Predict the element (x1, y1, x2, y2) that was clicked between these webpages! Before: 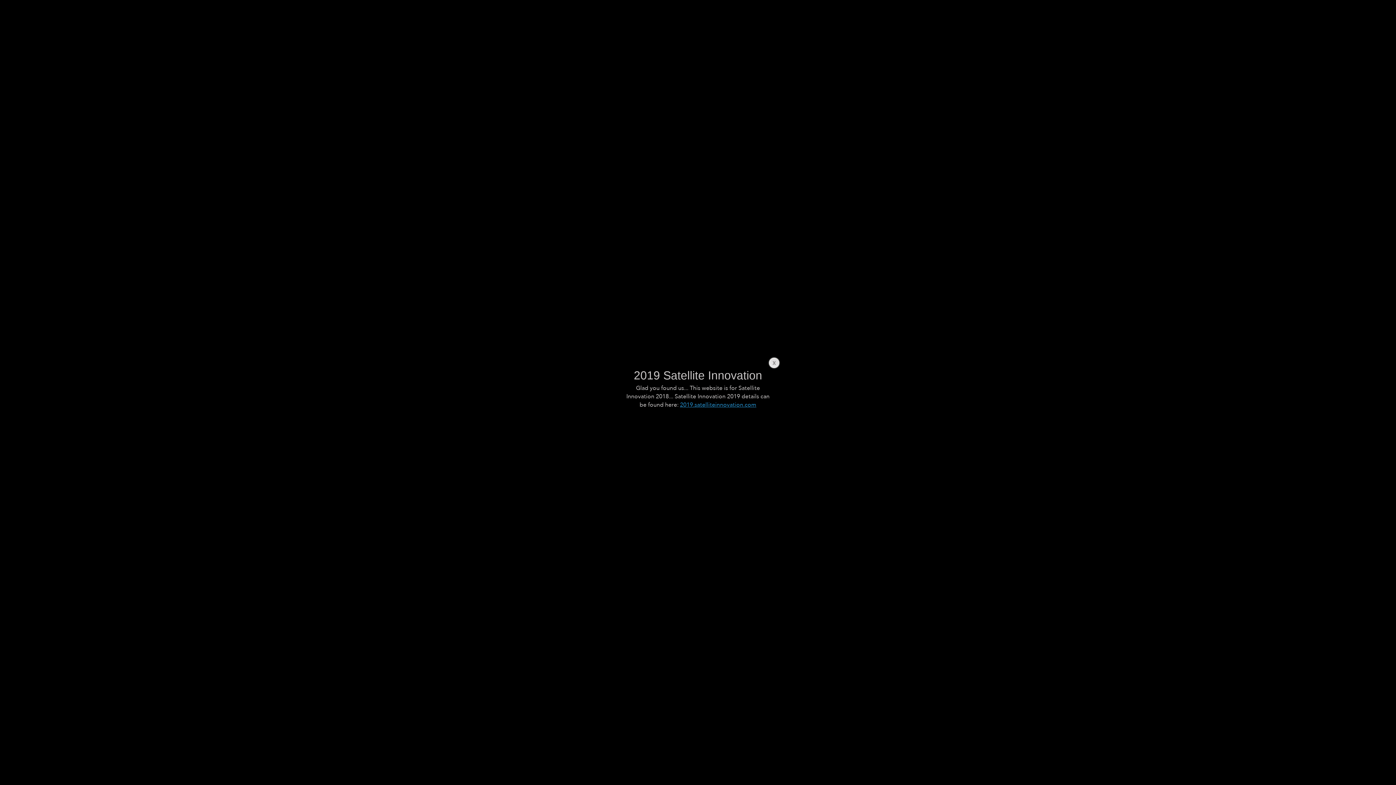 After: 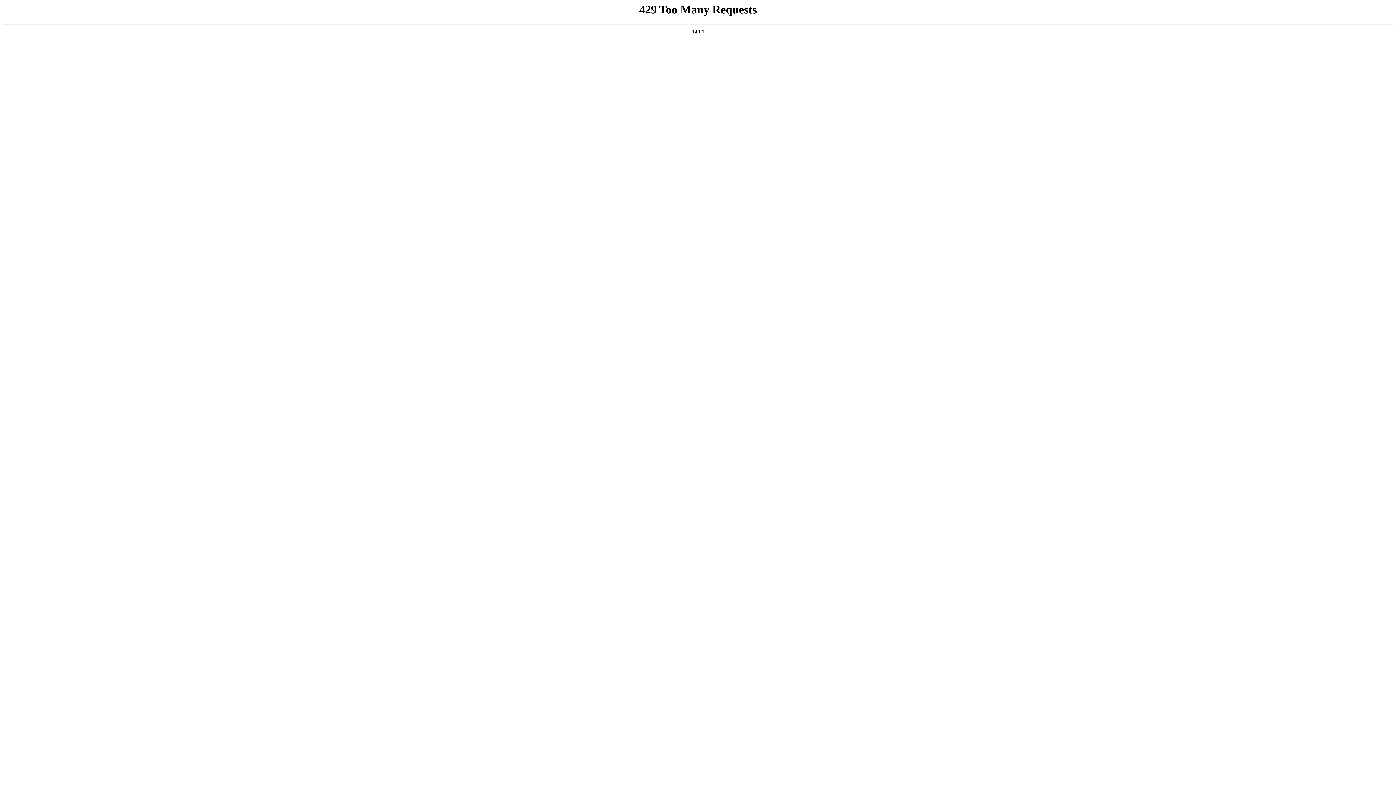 Action: label: 2019.satelliteinnovation.com bbox: (680, 401, 756, 409)